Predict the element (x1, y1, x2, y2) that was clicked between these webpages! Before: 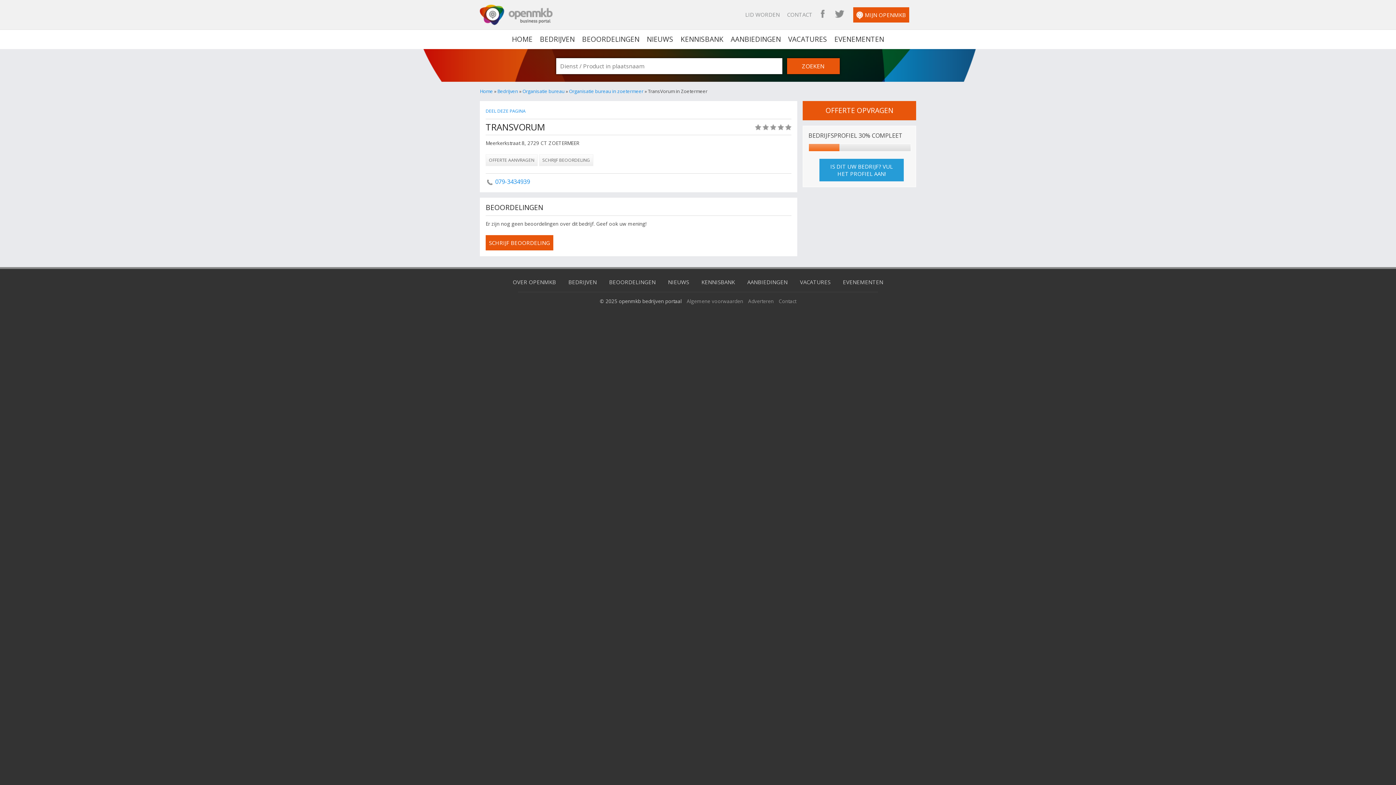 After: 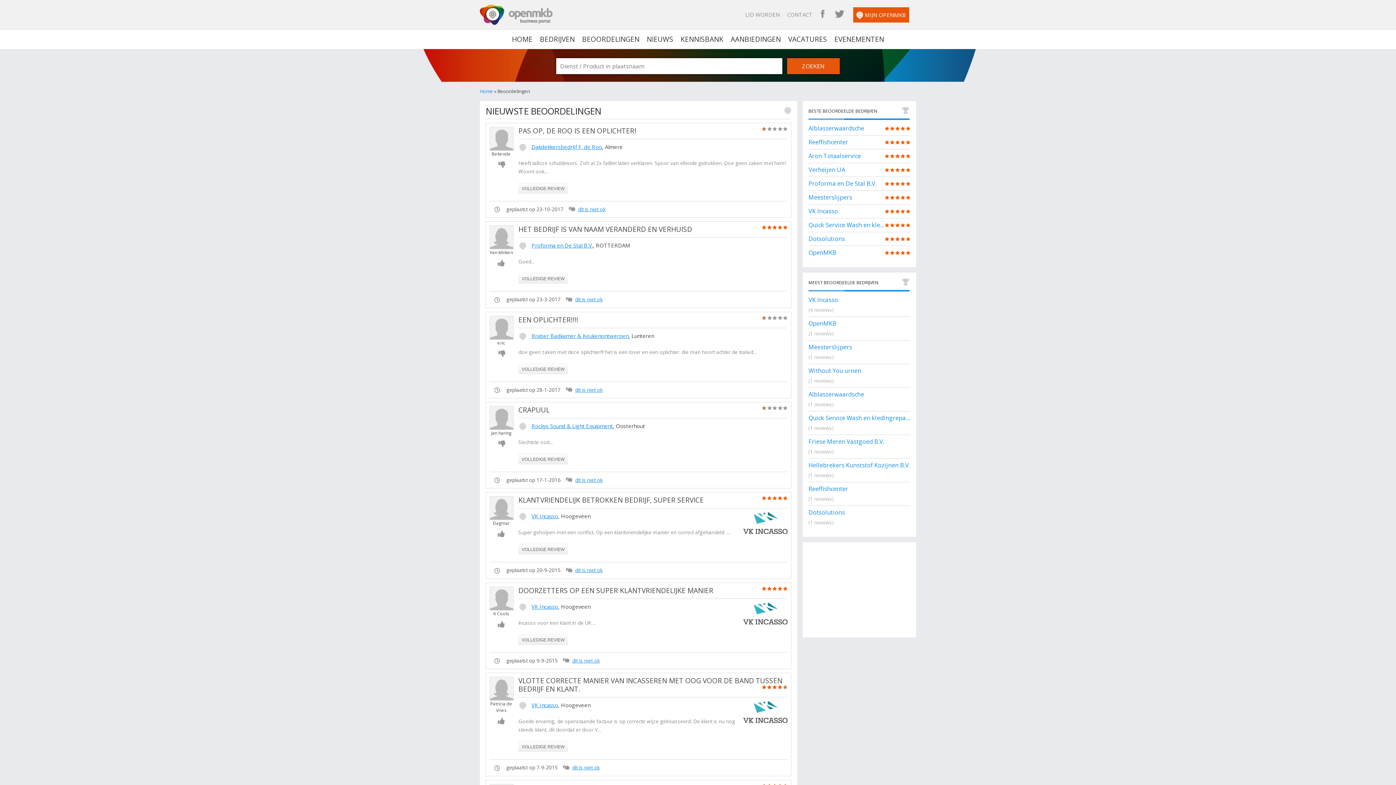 Action: label: BEOORDELINGEN bbox: (609, 278, 655, 285)